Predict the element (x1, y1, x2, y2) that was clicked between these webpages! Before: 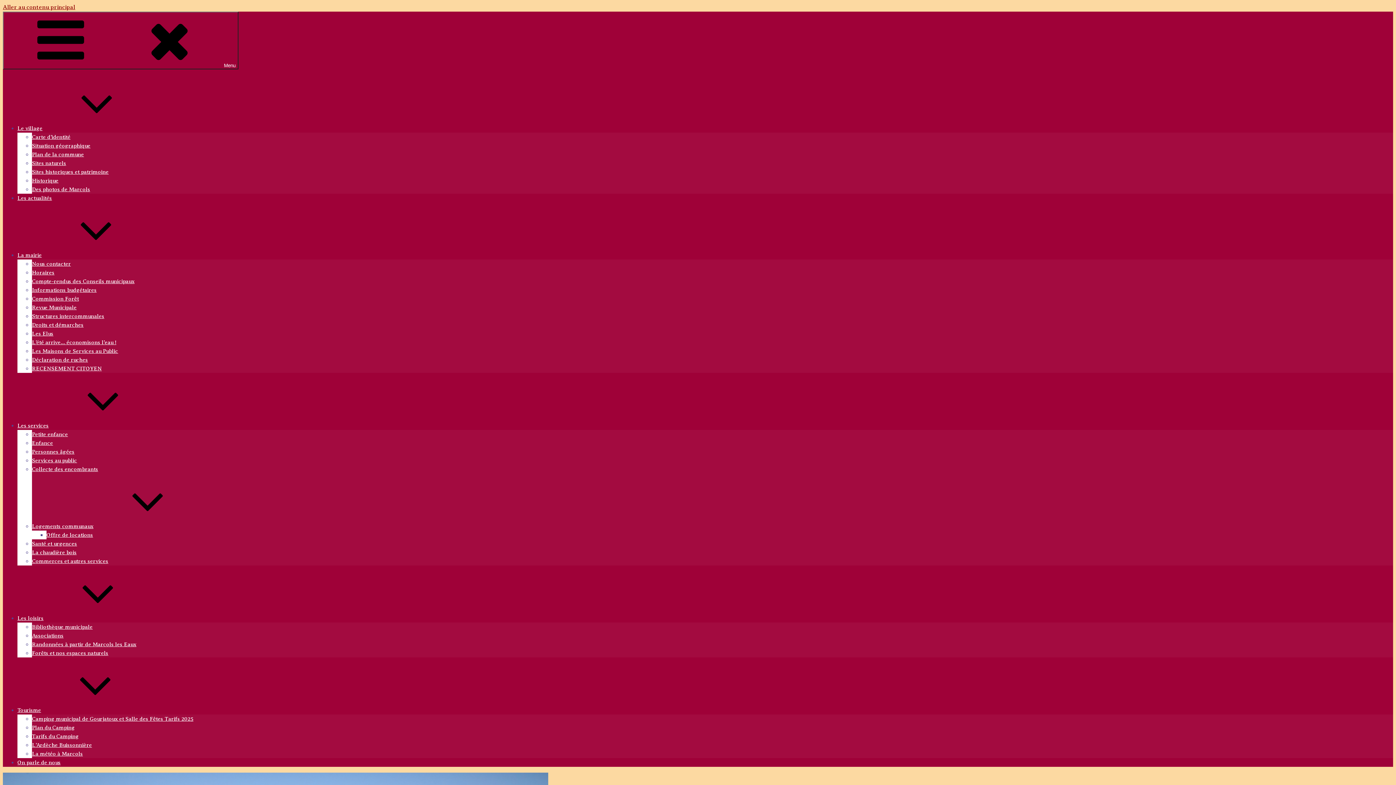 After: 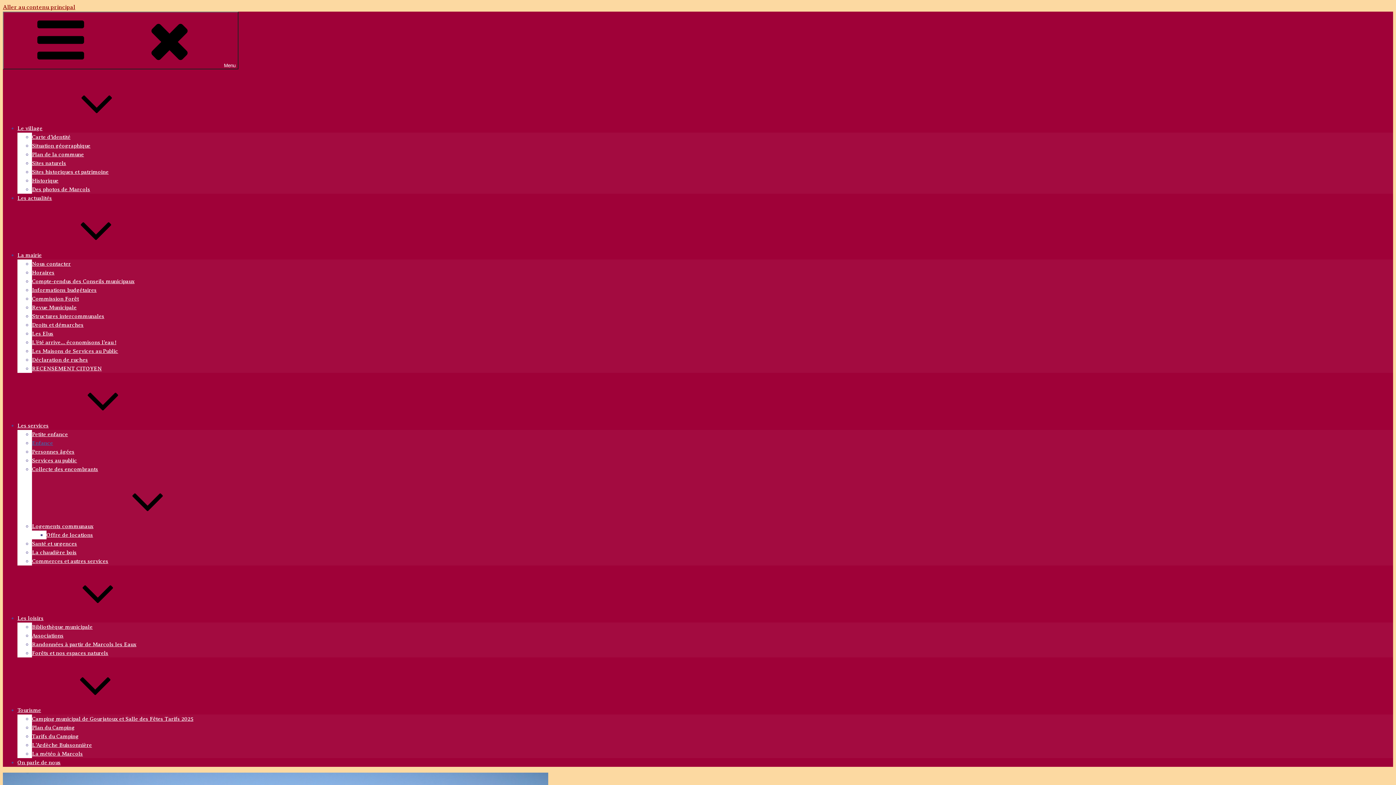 Action: bbox: (32, 440, 53, 446) label: Enfance